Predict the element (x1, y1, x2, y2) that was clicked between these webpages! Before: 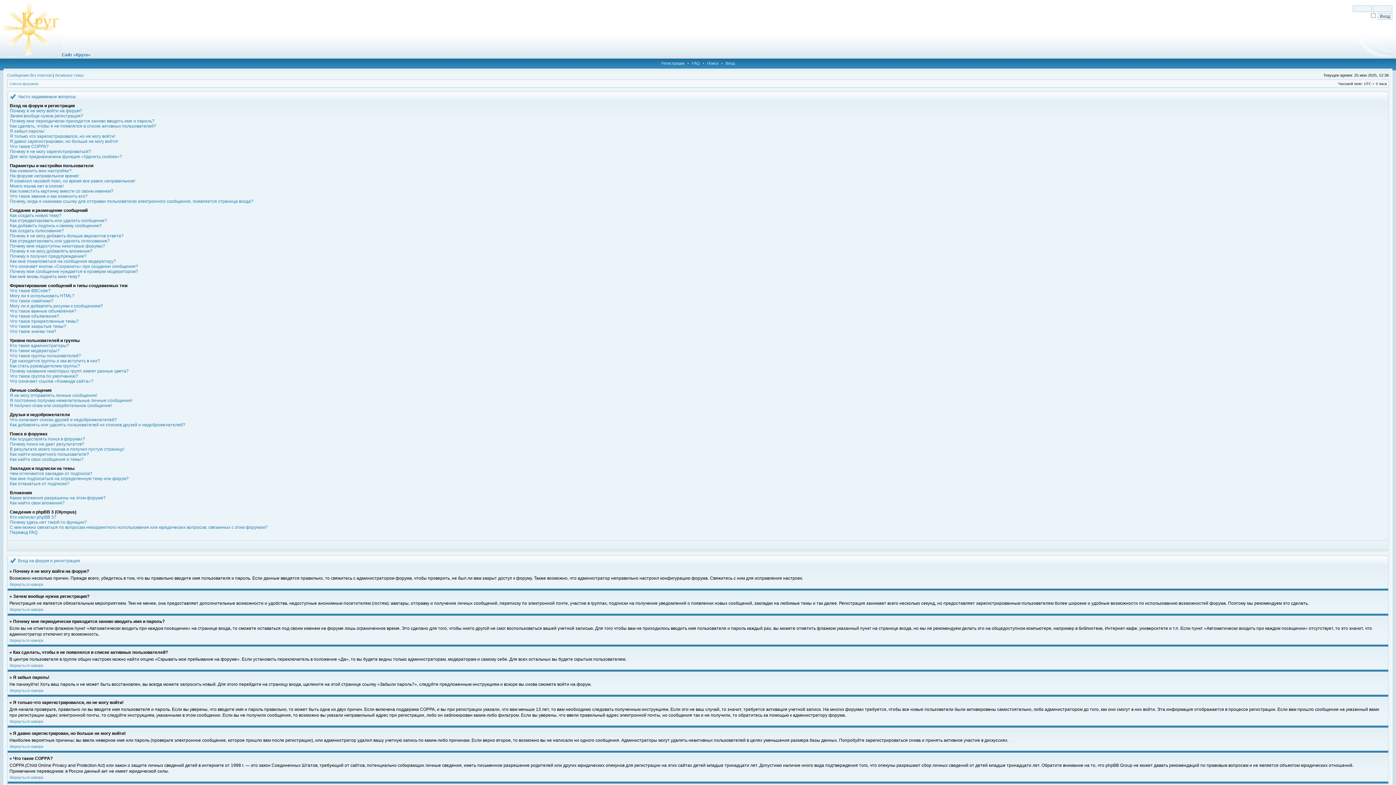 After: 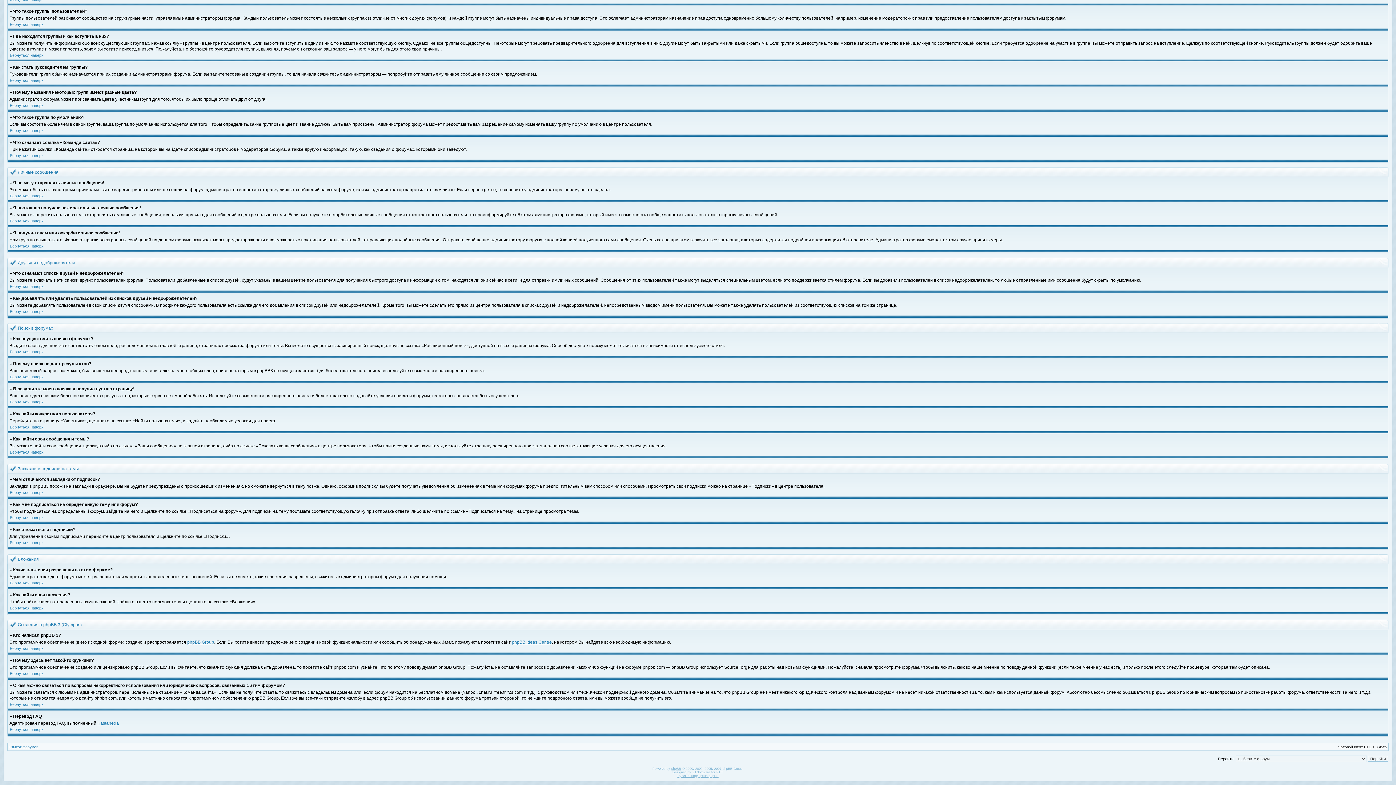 Action: label: Я постоянно получаю нежелательные личные сообщения! bbox: (9, 398, 132, 403)